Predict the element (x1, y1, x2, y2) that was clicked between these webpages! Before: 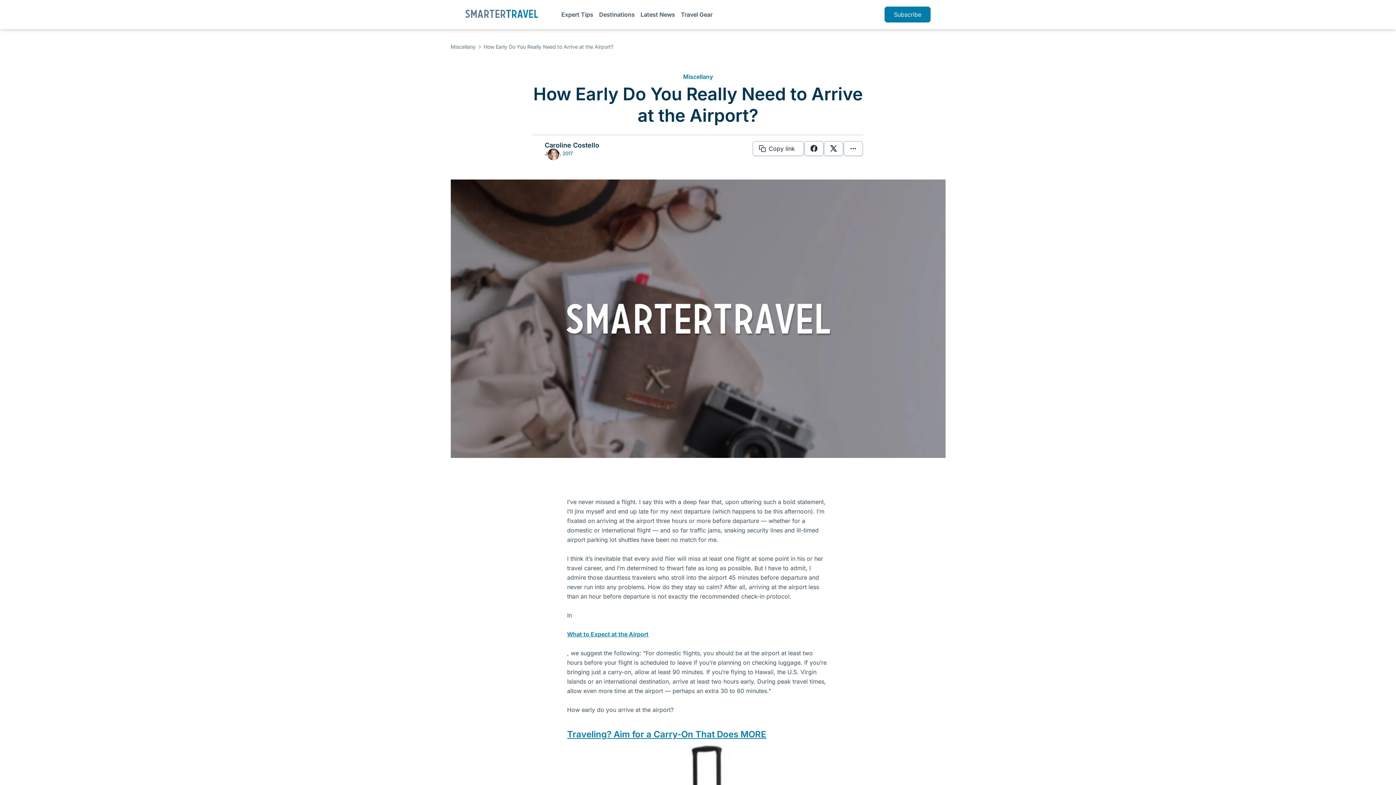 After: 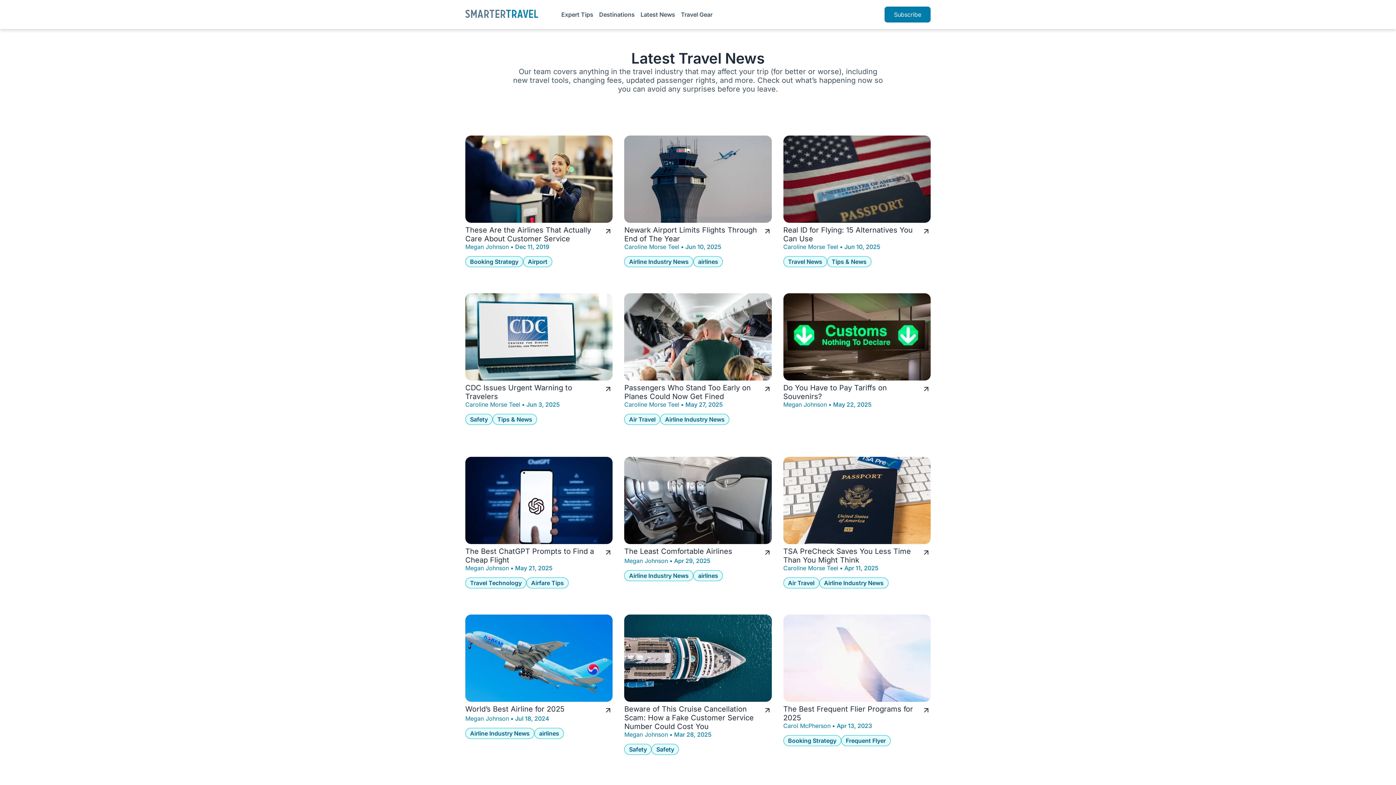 Action: label: Latest News bbox: (640, 10, 675, 18)